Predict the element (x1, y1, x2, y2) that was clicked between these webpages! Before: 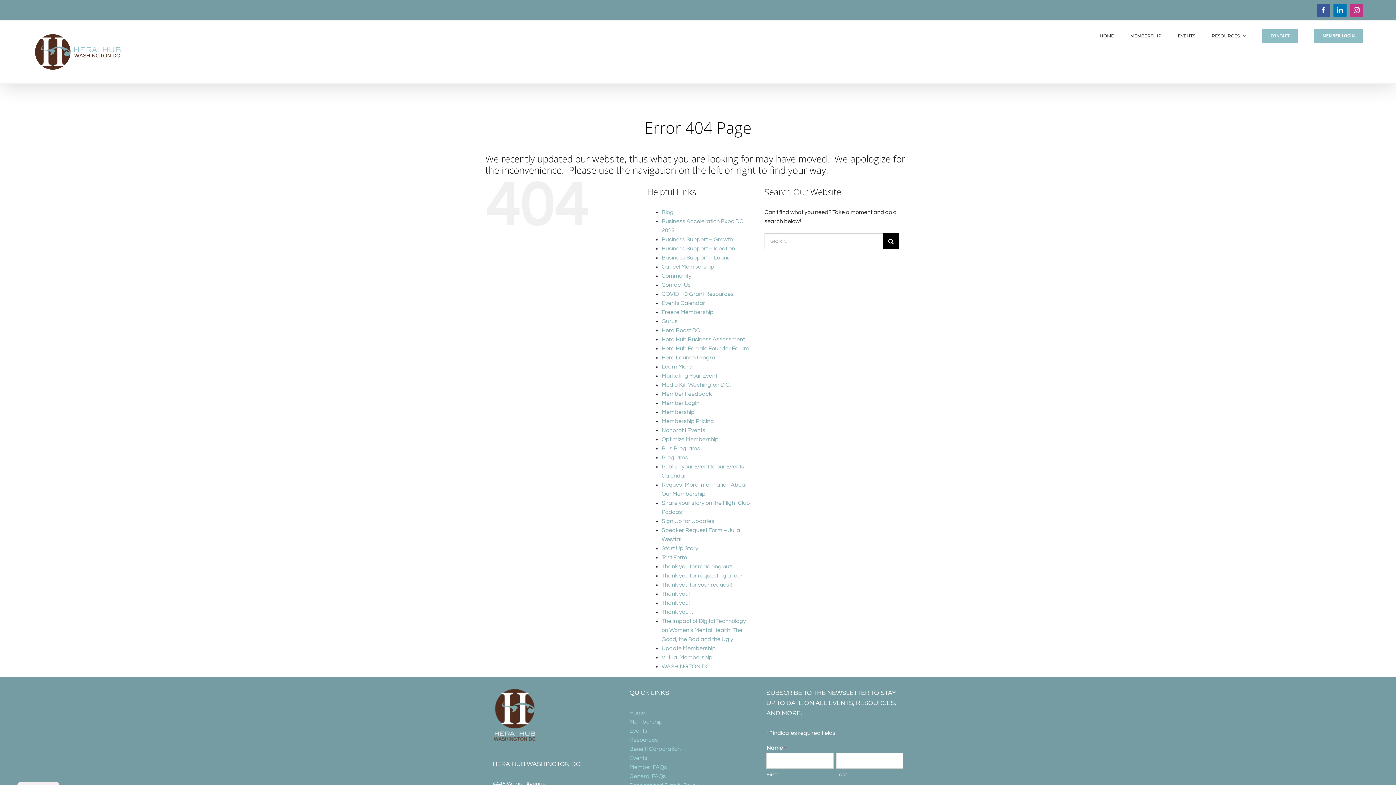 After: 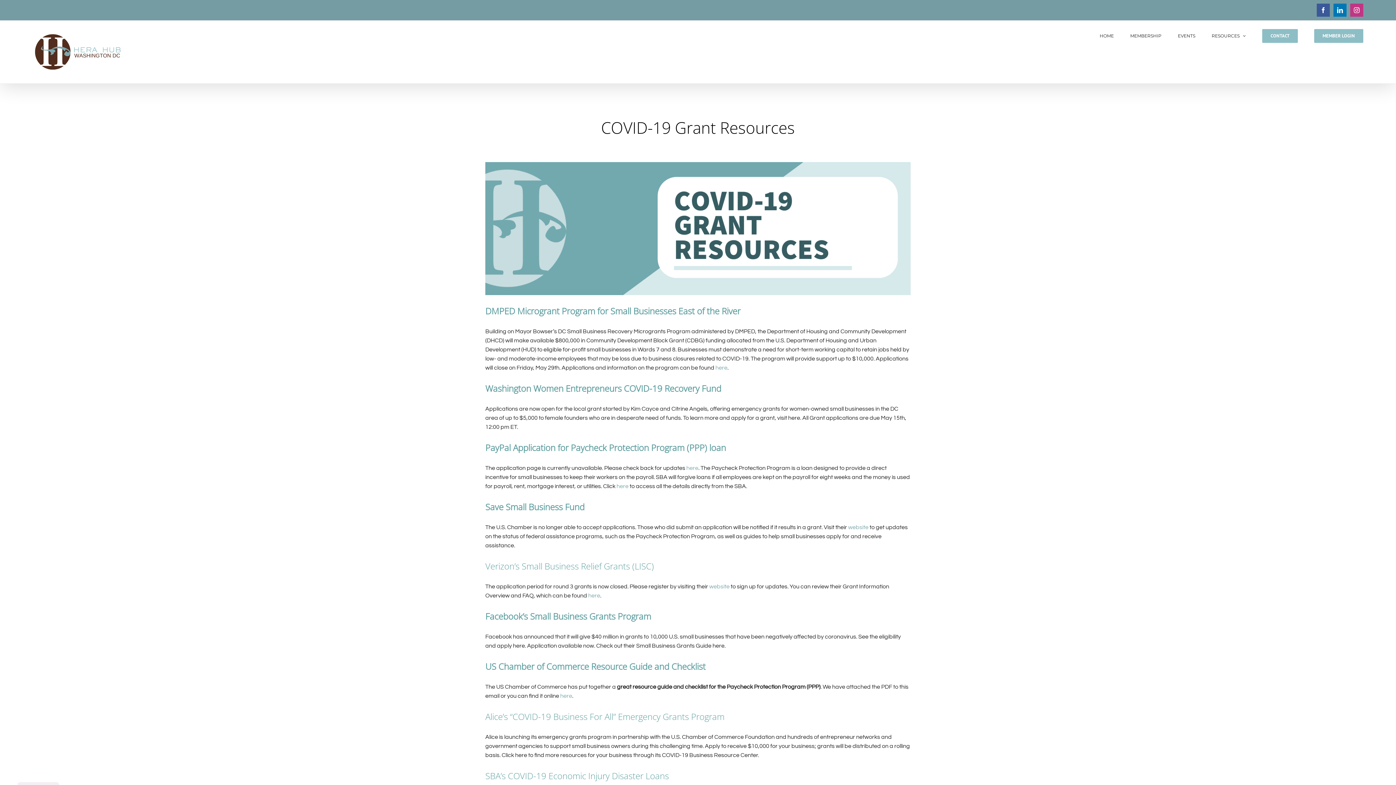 Action: bbox: (661, 291, 733, 297) label: COVID-19 Grant Resources